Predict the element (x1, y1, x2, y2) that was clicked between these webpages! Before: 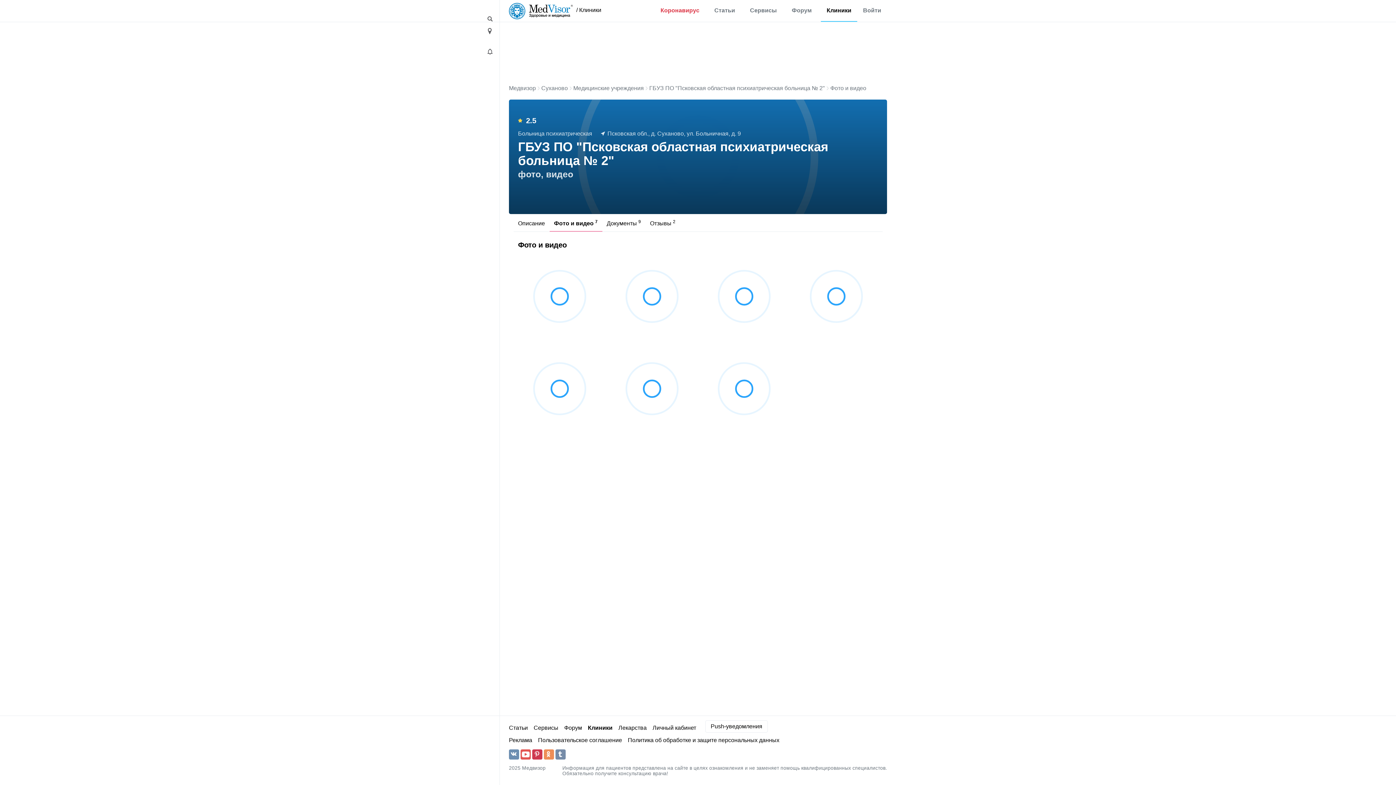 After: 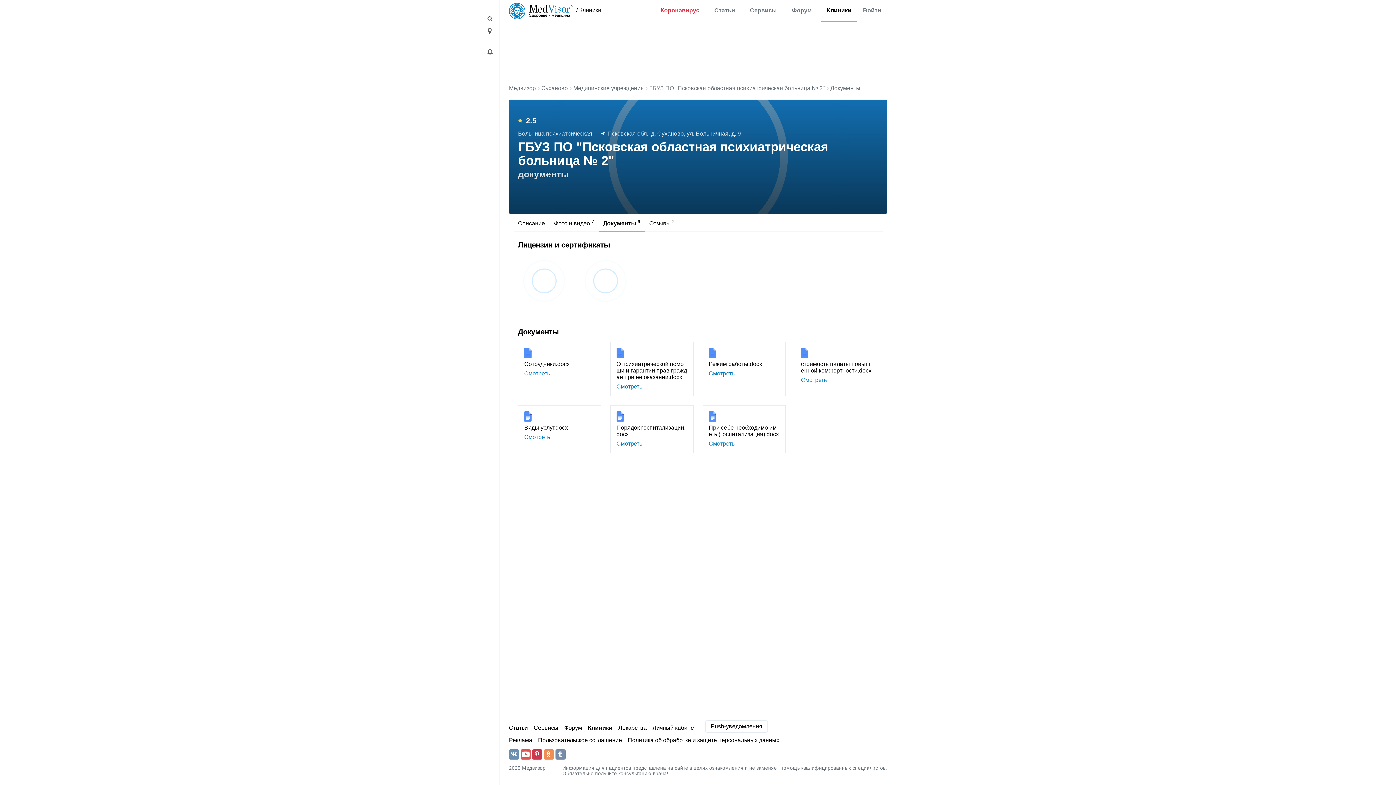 Action: bbox: (602, 215, 645, 231) label: Документы 9